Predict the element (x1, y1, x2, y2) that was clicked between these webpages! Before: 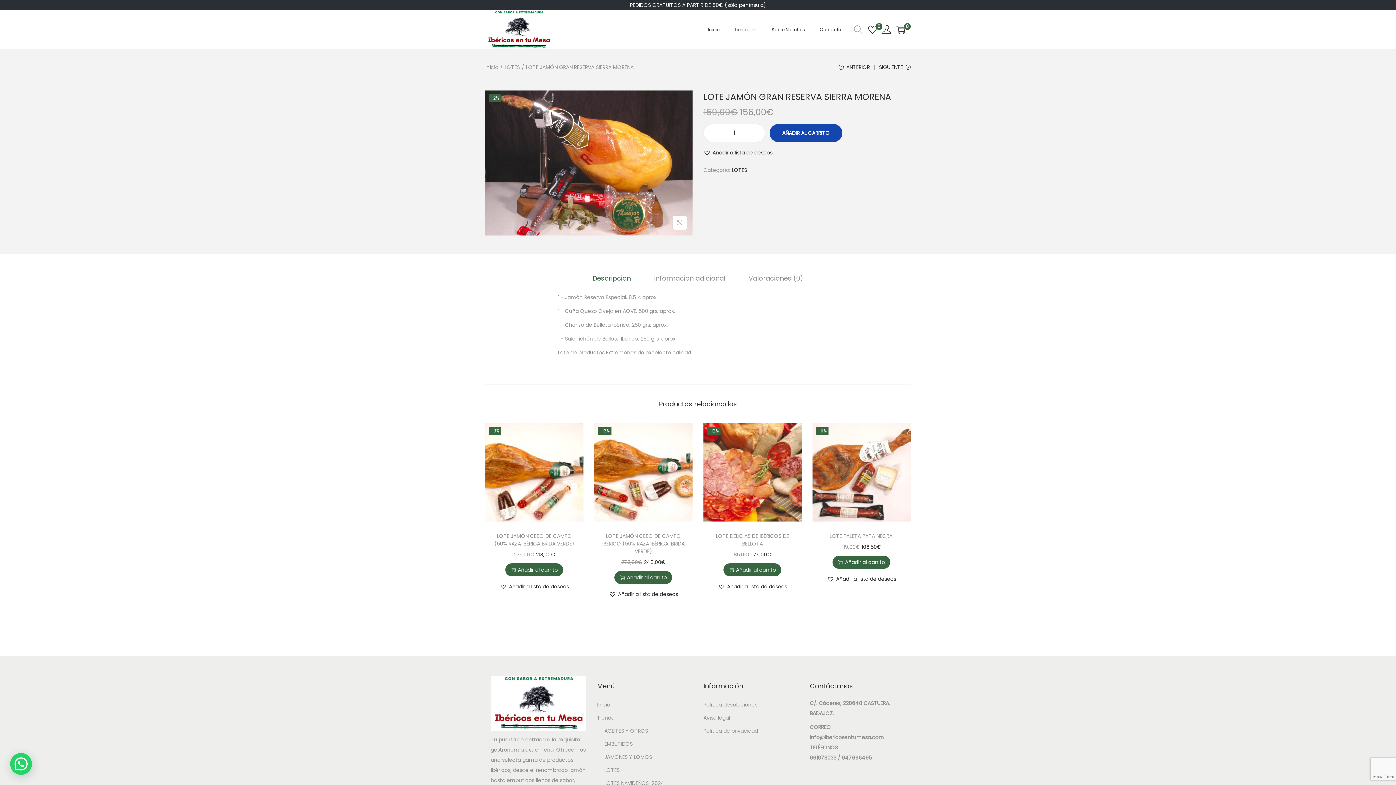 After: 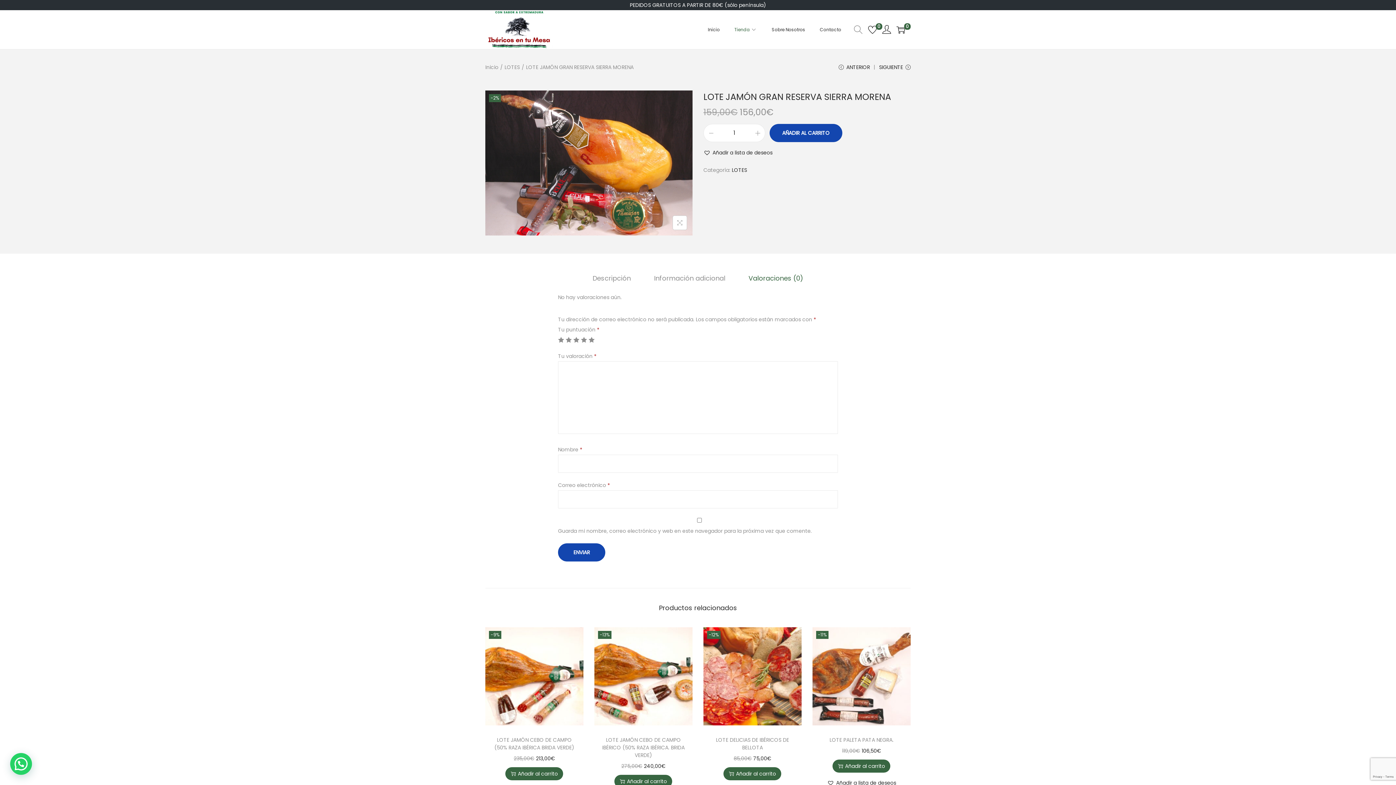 Action: bbox: (748, 273, 803, 283) label: Valoraciones (0)